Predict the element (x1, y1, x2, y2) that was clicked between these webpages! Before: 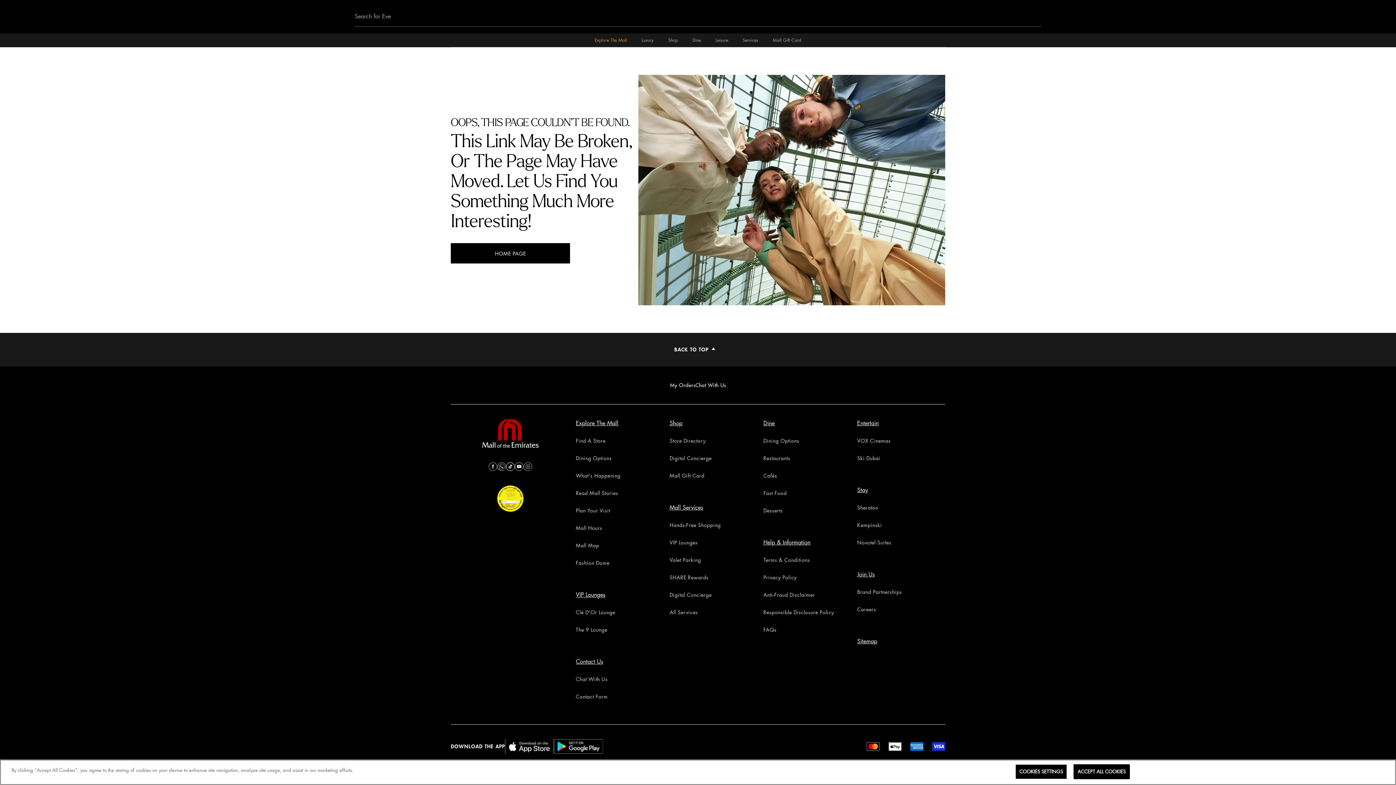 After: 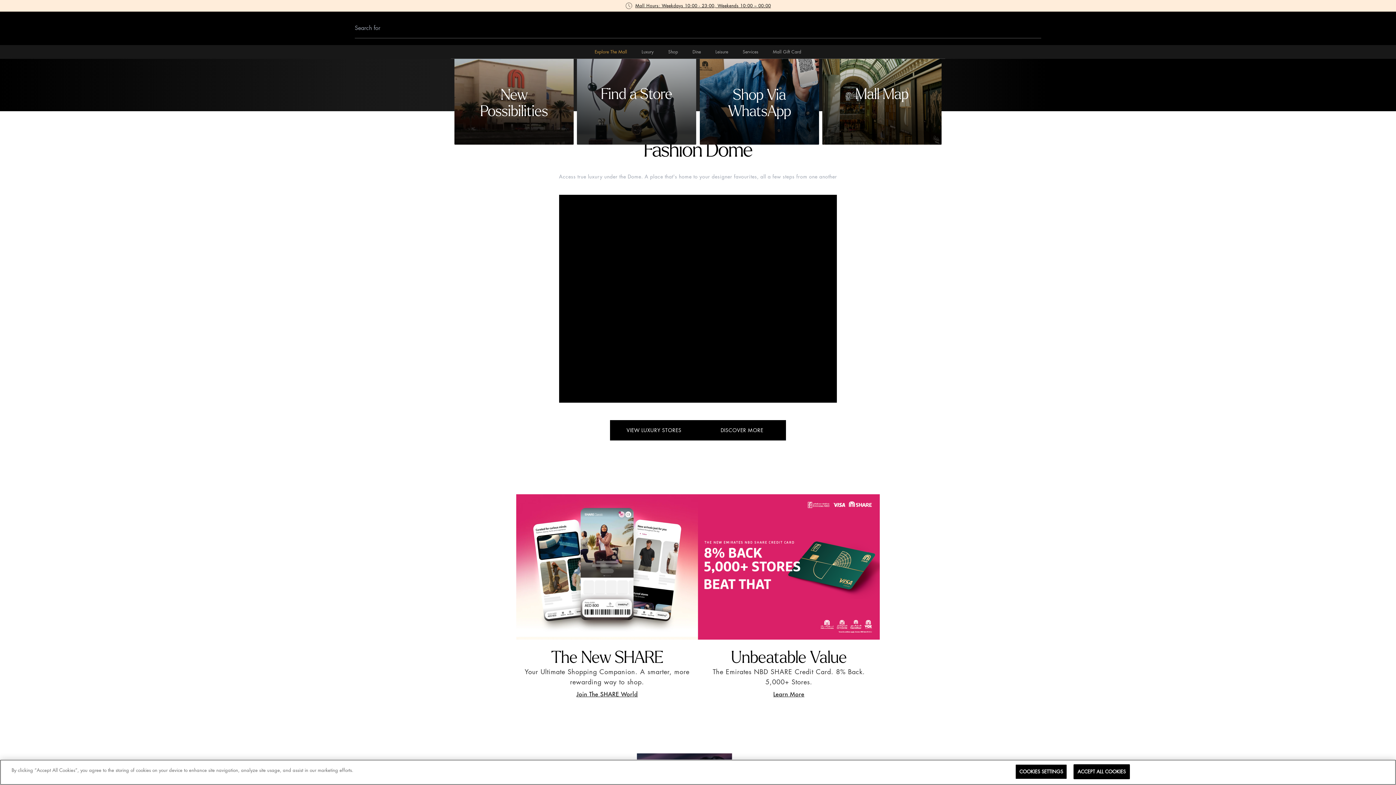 Action: label: HOME PAGE bbox: (450, 243, 570, 263)